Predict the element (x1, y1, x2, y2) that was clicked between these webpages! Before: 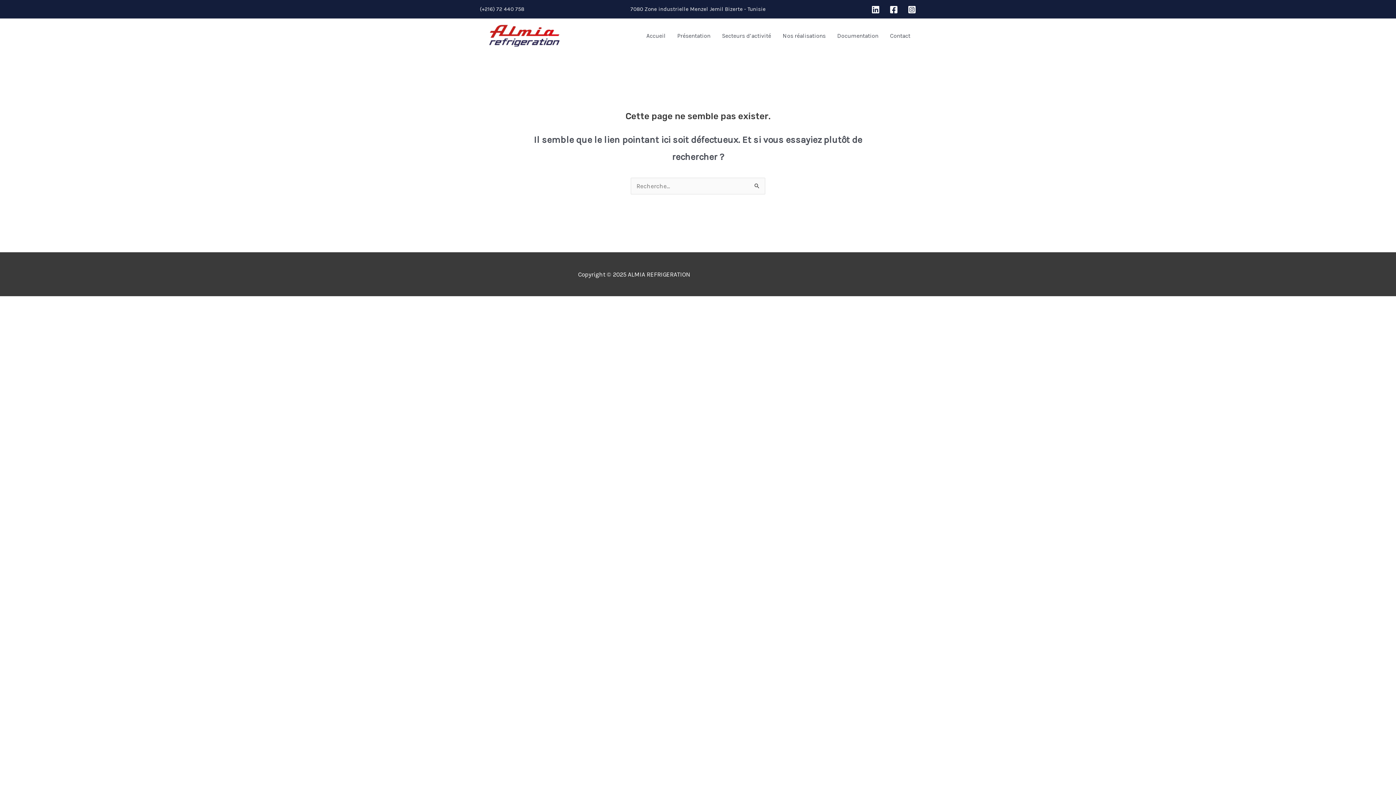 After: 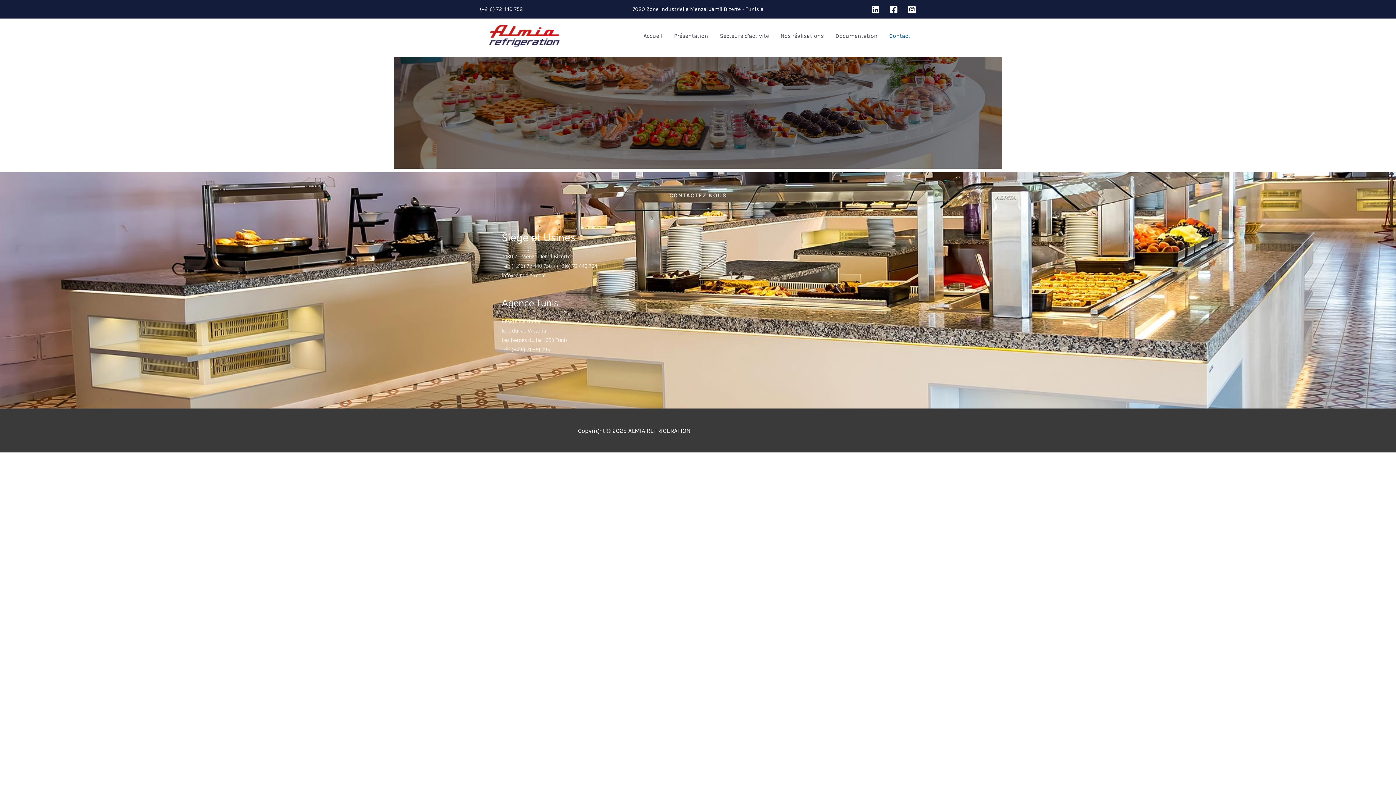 Action: label: Contact bbox: (884, 23, 916, 48)